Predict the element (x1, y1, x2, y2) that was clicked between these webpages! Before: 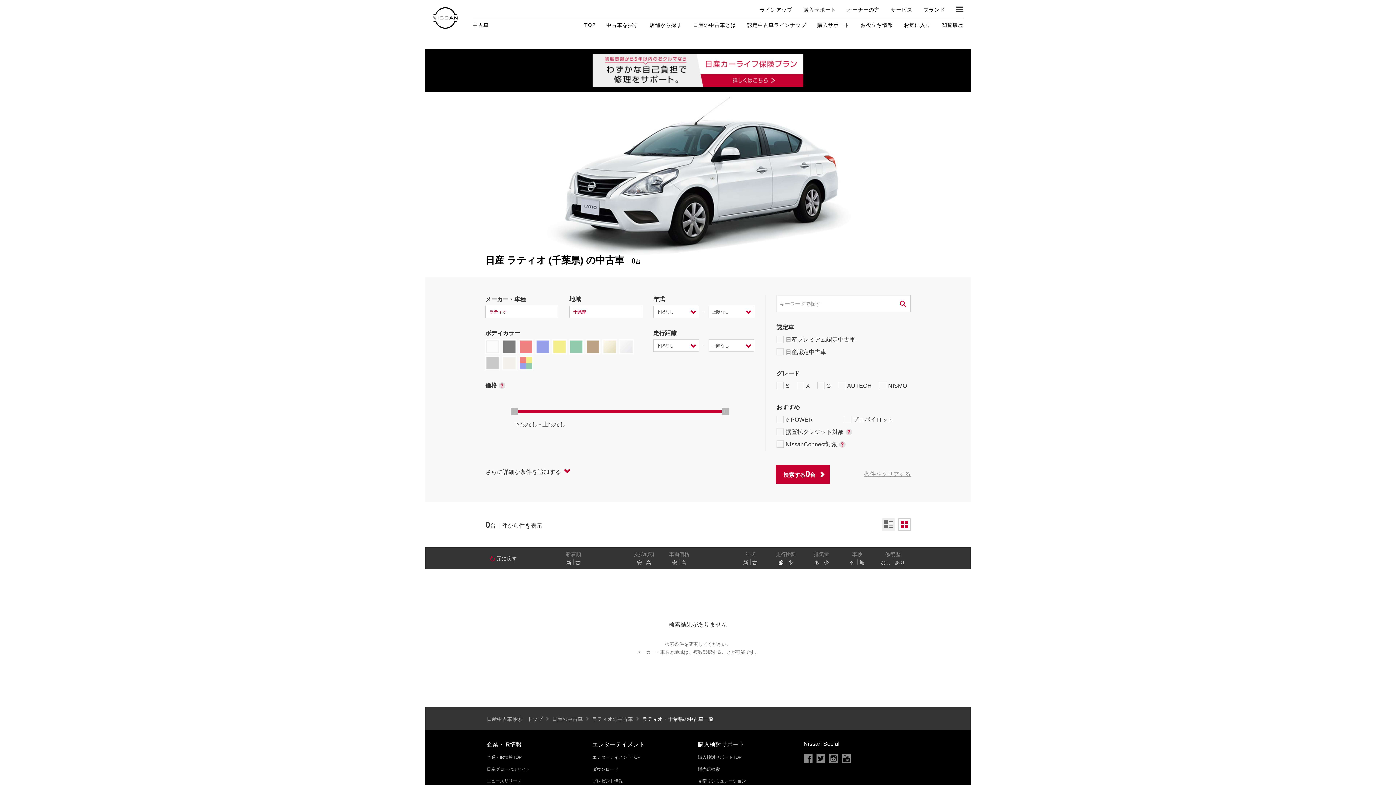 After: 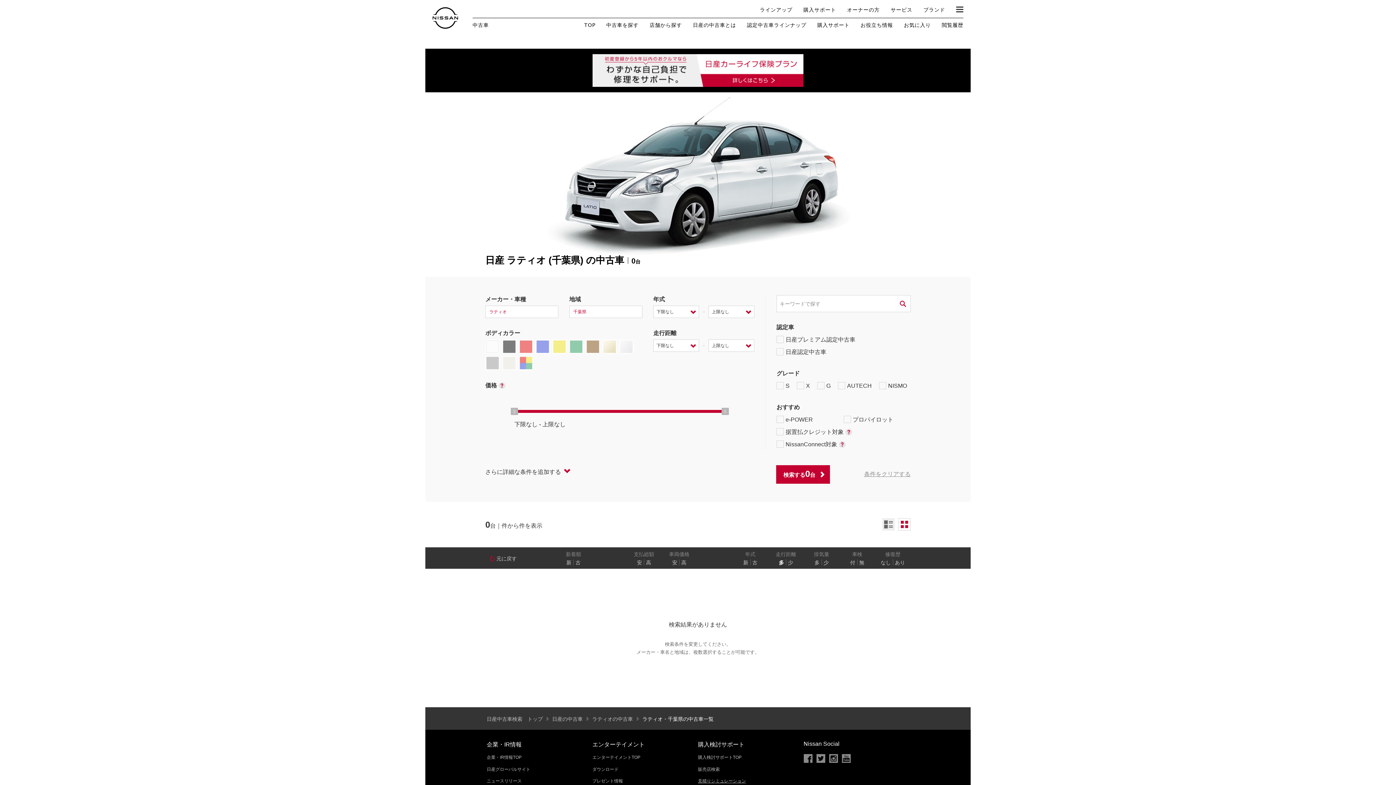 Action: label: 見積りシミュレーション bbox: (698, 772, 746, 784)